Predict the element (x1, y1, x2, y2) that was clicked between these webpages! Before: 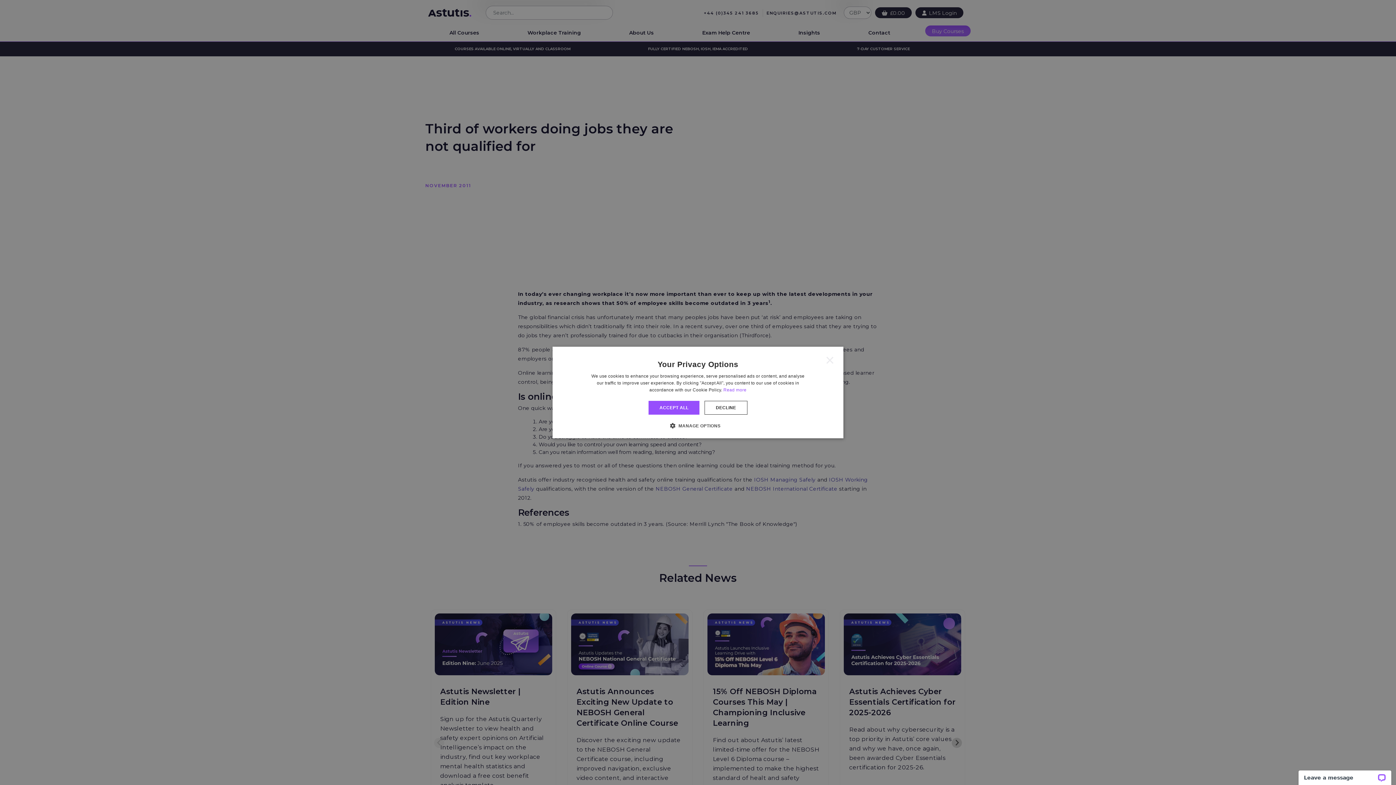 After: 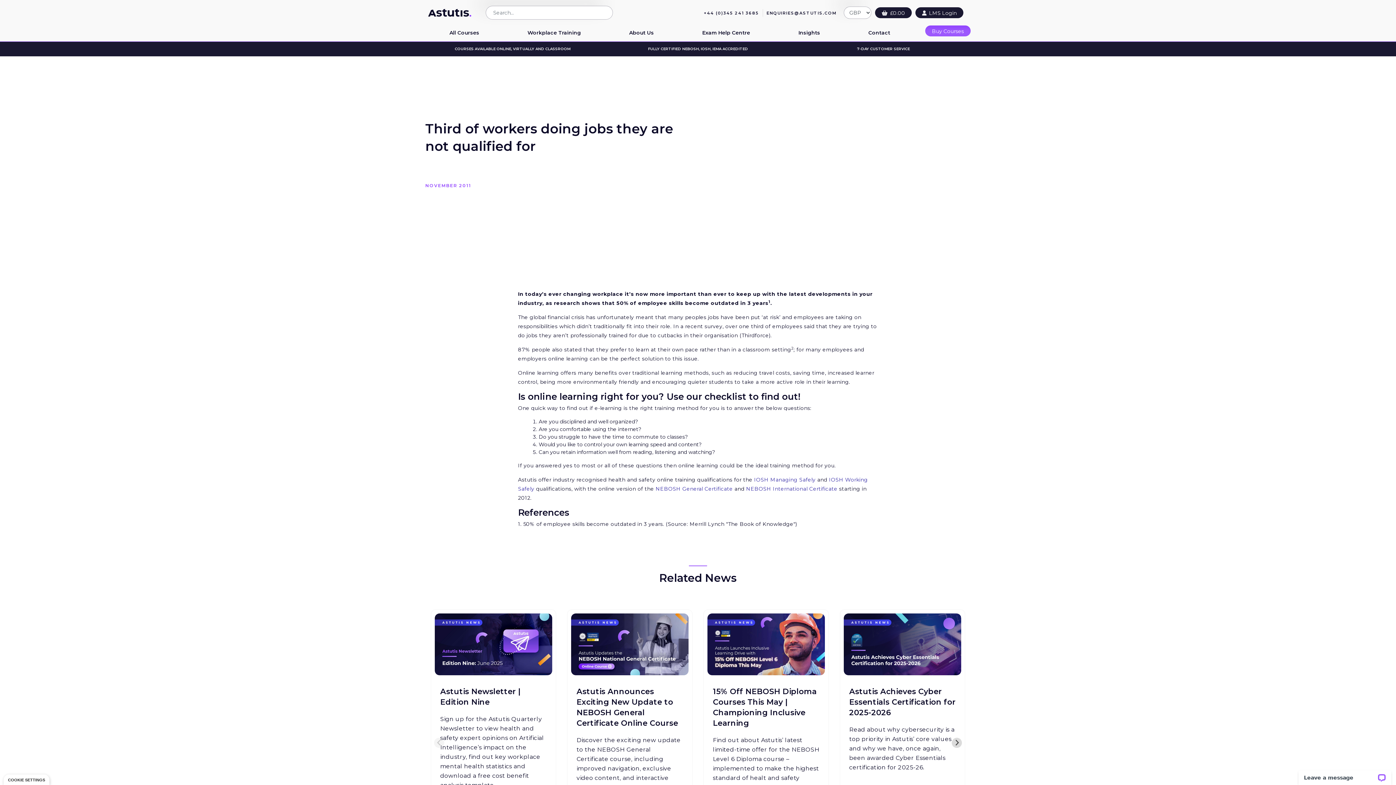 Action: label: ACCEPT ALL bbox: (648, 401, 699, 414)